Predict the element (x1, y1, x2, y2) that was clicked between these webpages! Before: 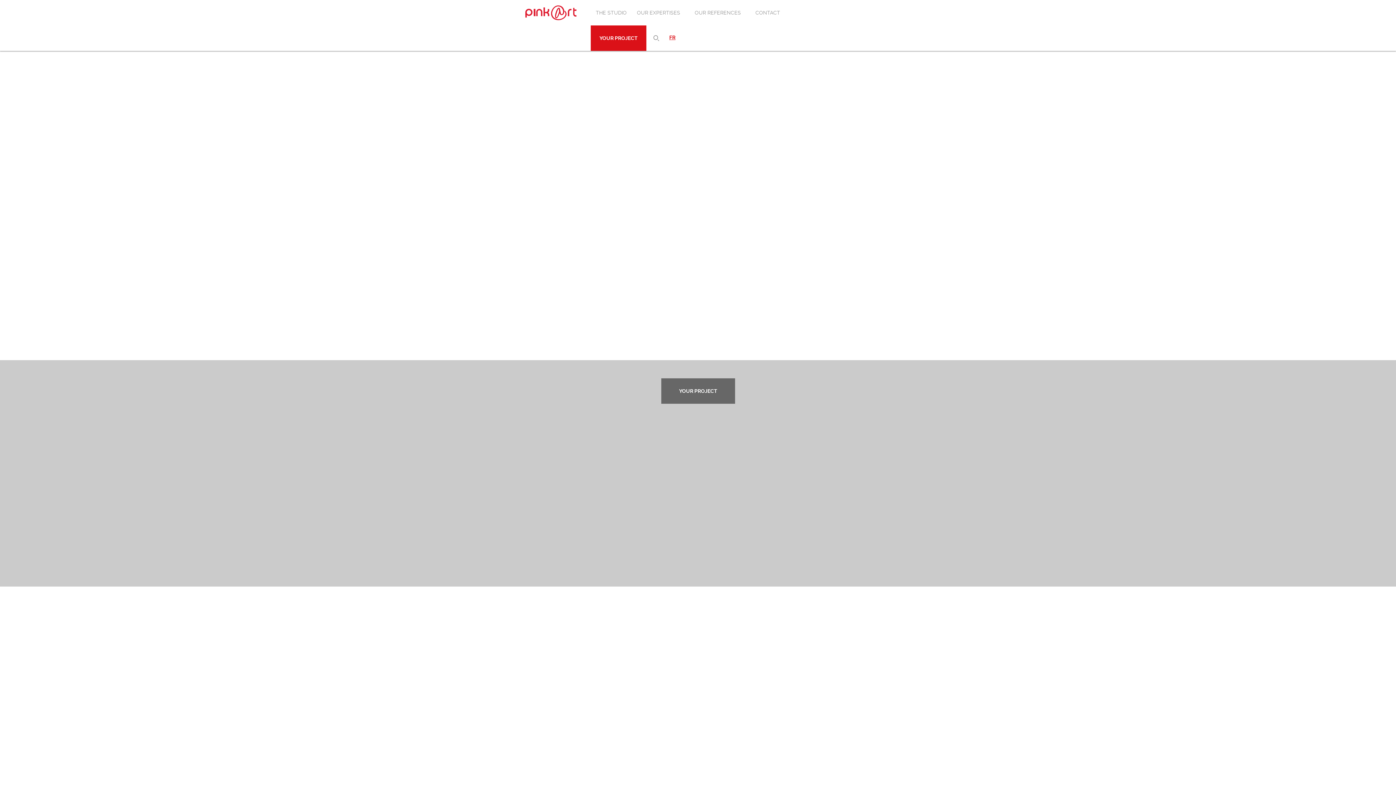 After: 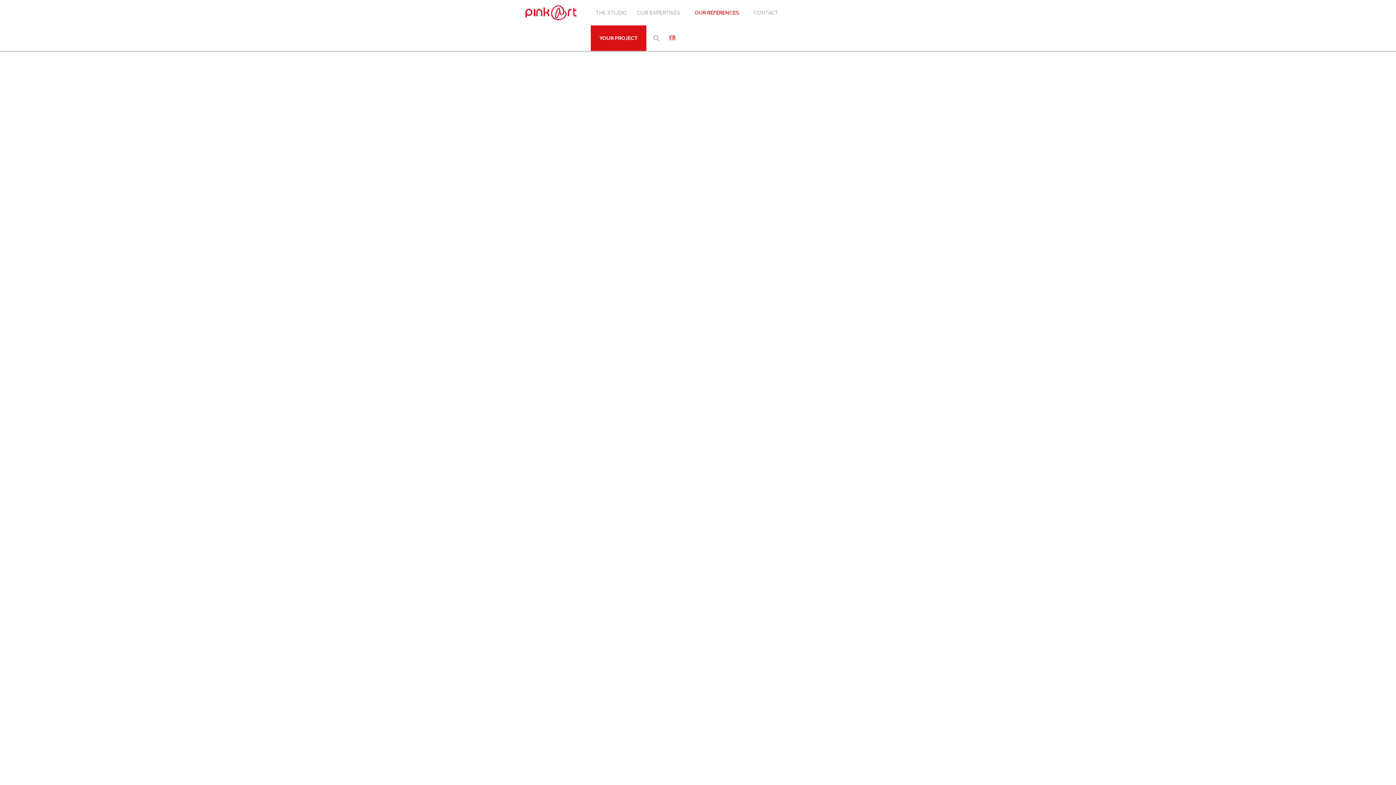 Action: bbox: (622, 507, 687, 513) label: IMAGE RETOUCHING